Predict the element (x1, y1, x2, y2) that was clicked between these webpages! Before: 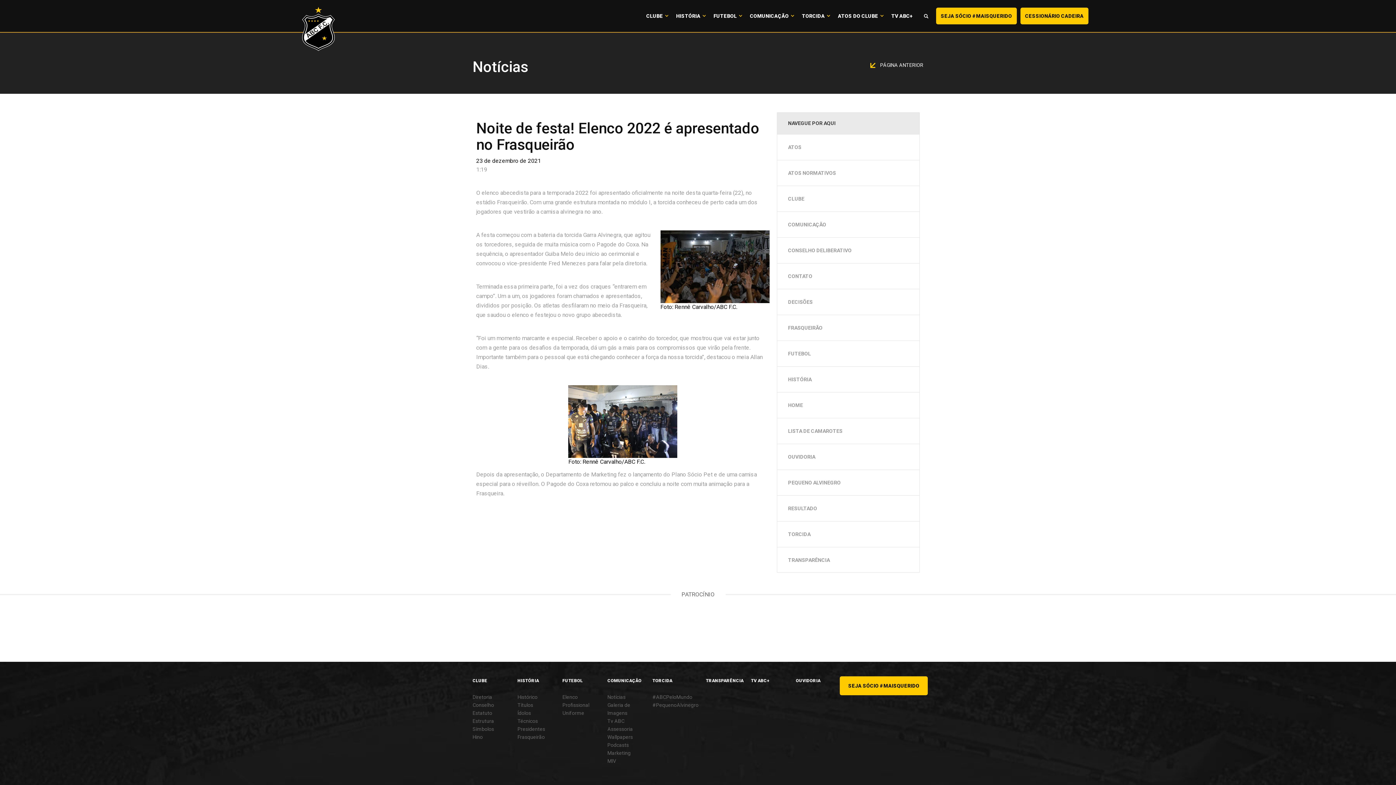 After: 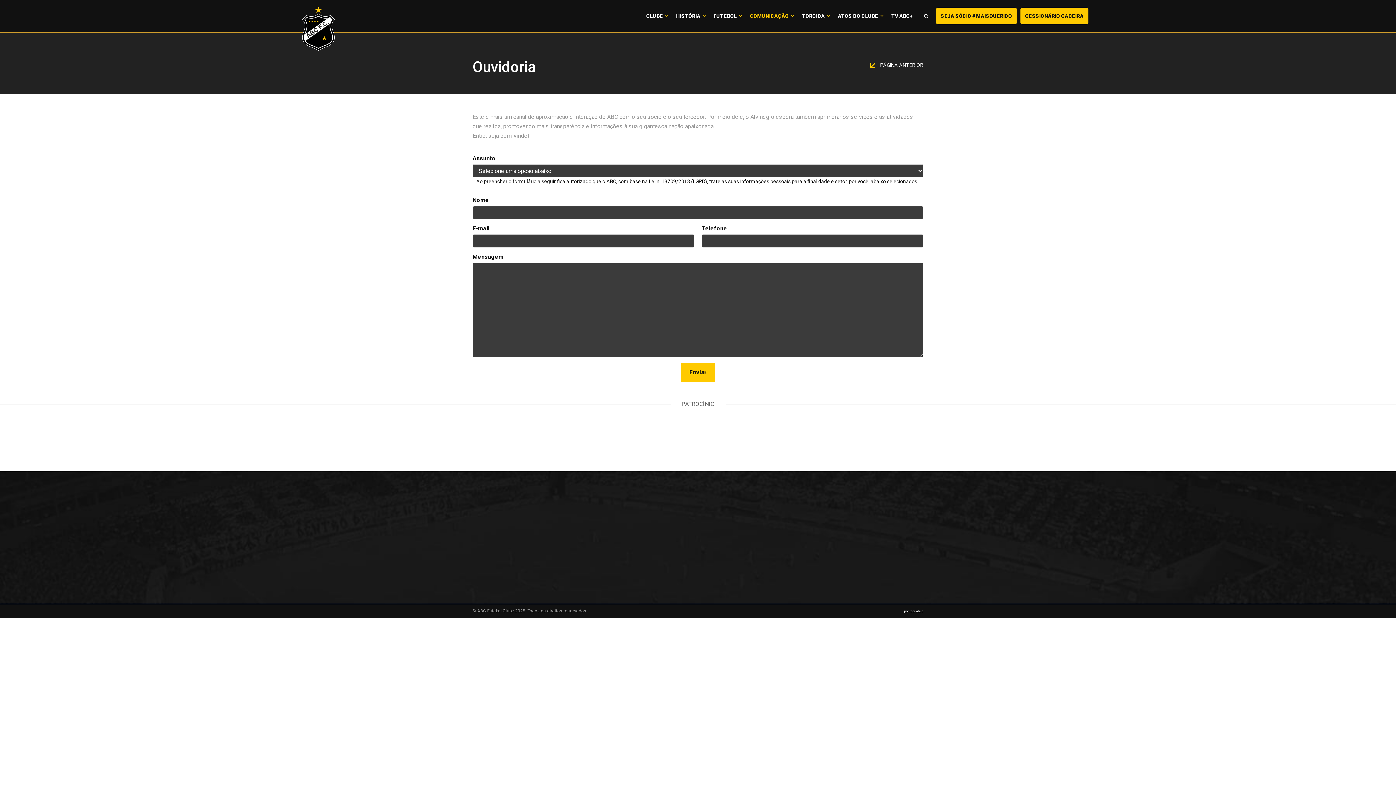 Action: label: OUVIDORIA bbox: (777, 444, 919, 469)